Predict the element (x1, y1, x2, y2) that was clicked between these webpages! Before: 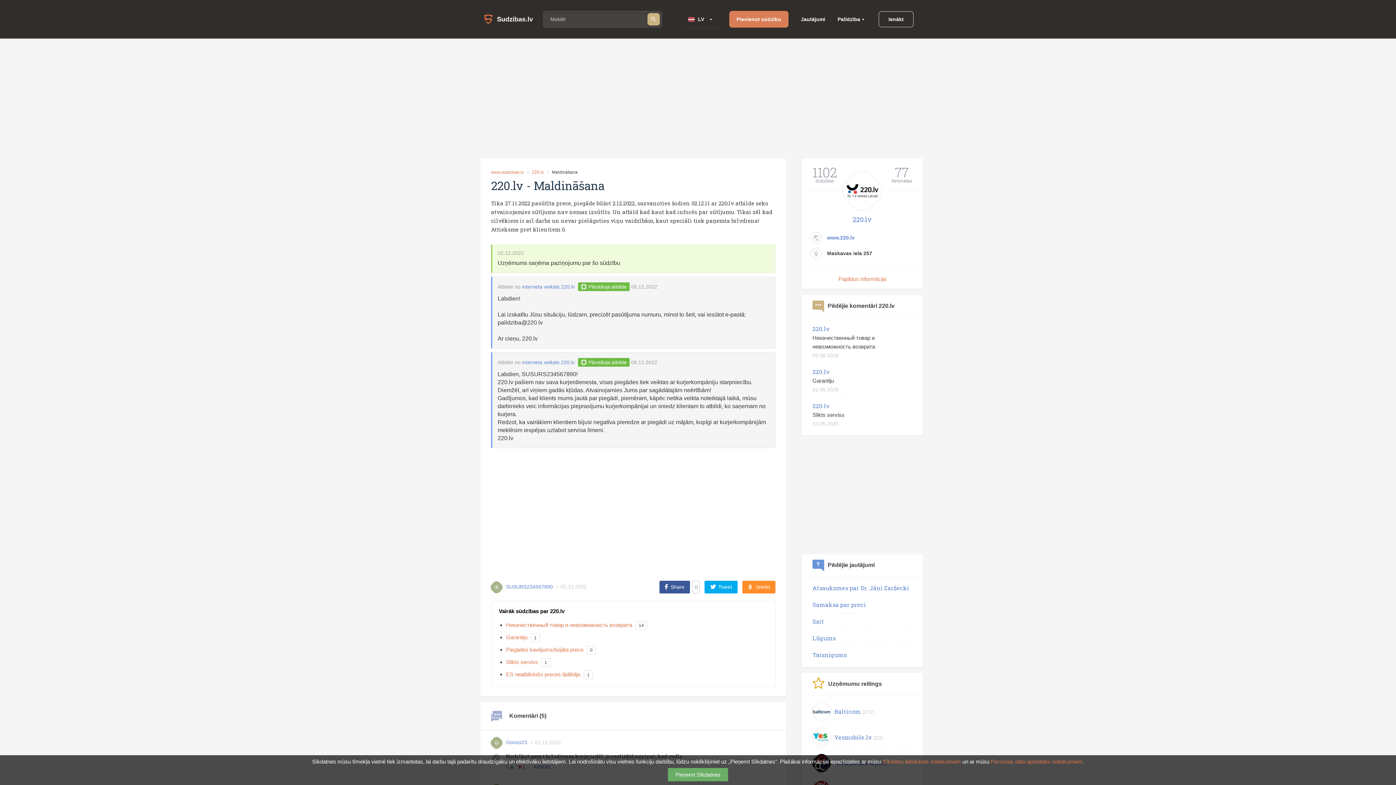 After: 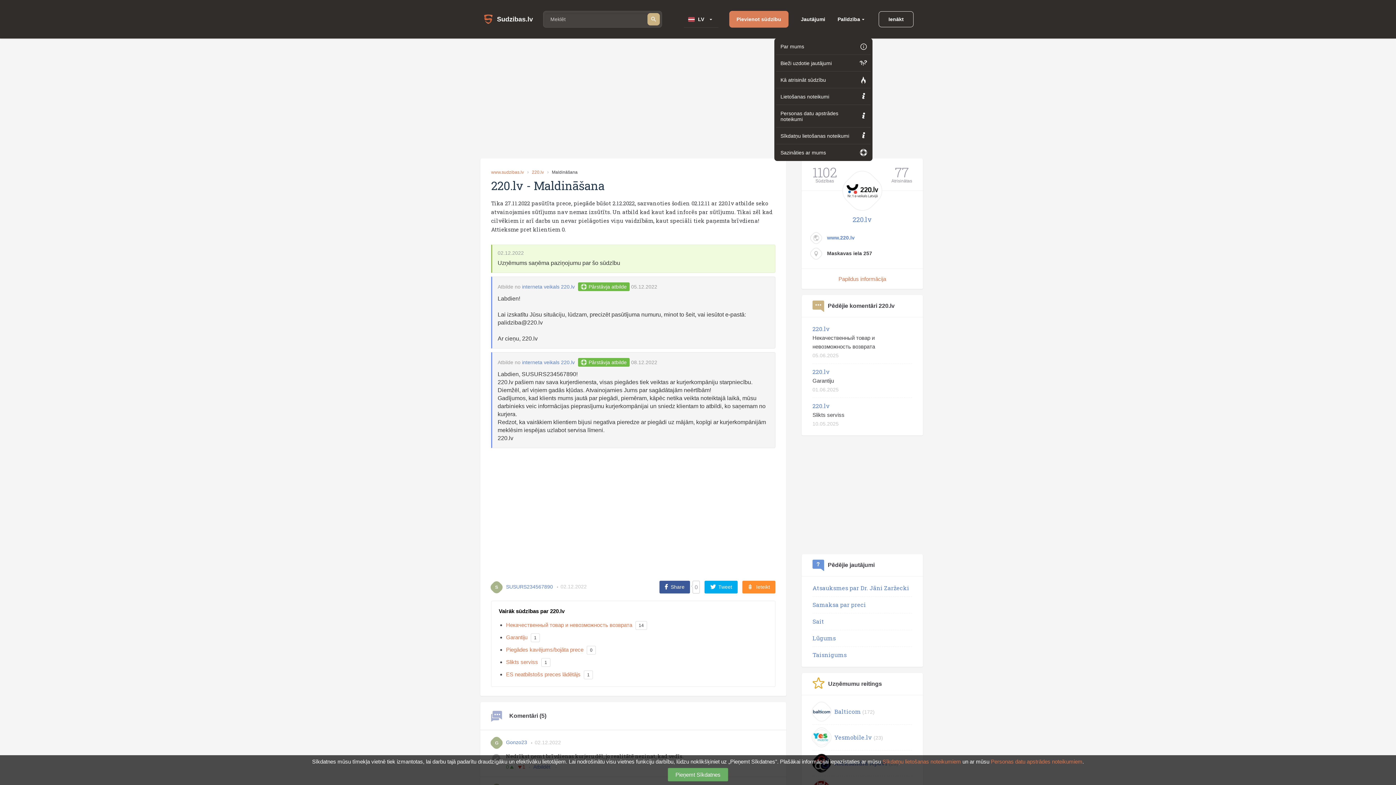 Action: label: Palīdzība bbox: (834, 12, 870, 25)